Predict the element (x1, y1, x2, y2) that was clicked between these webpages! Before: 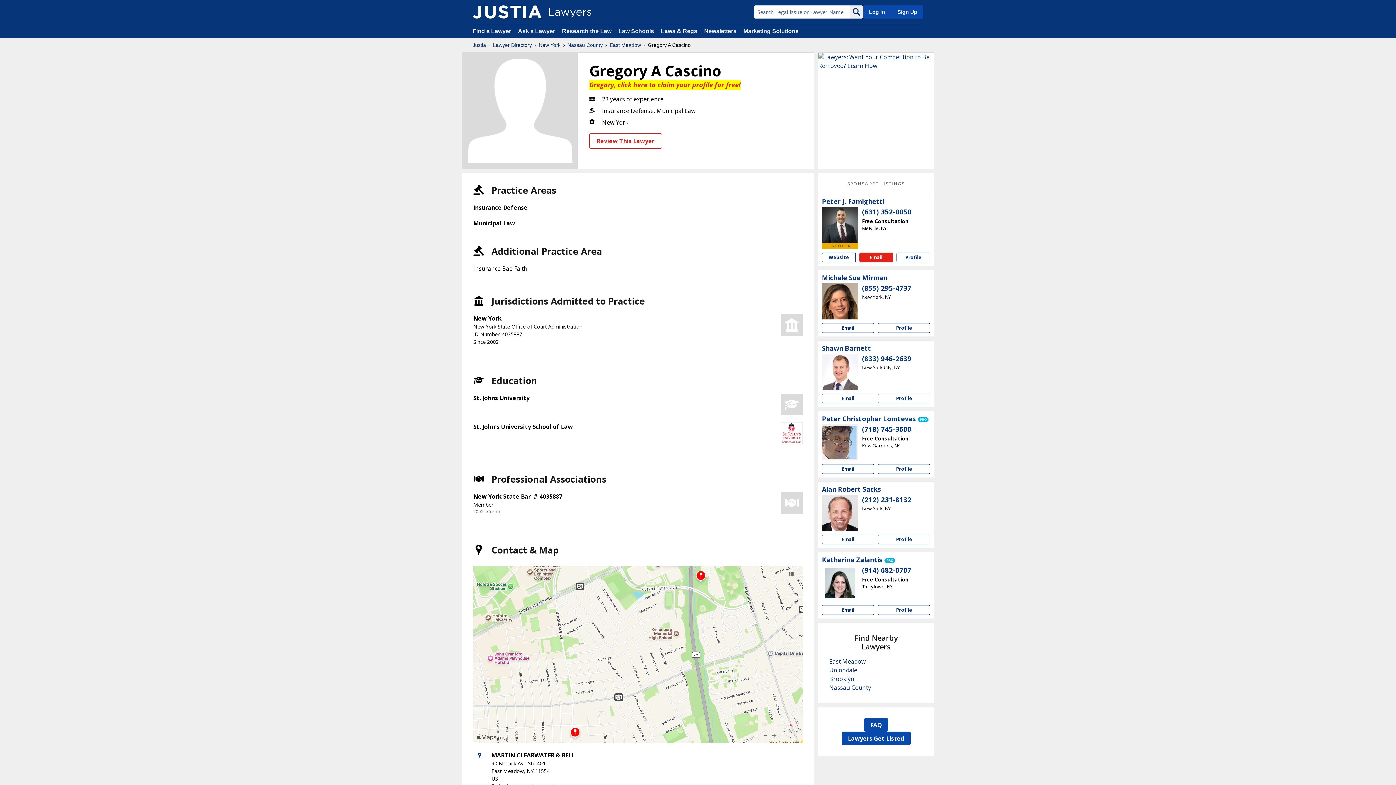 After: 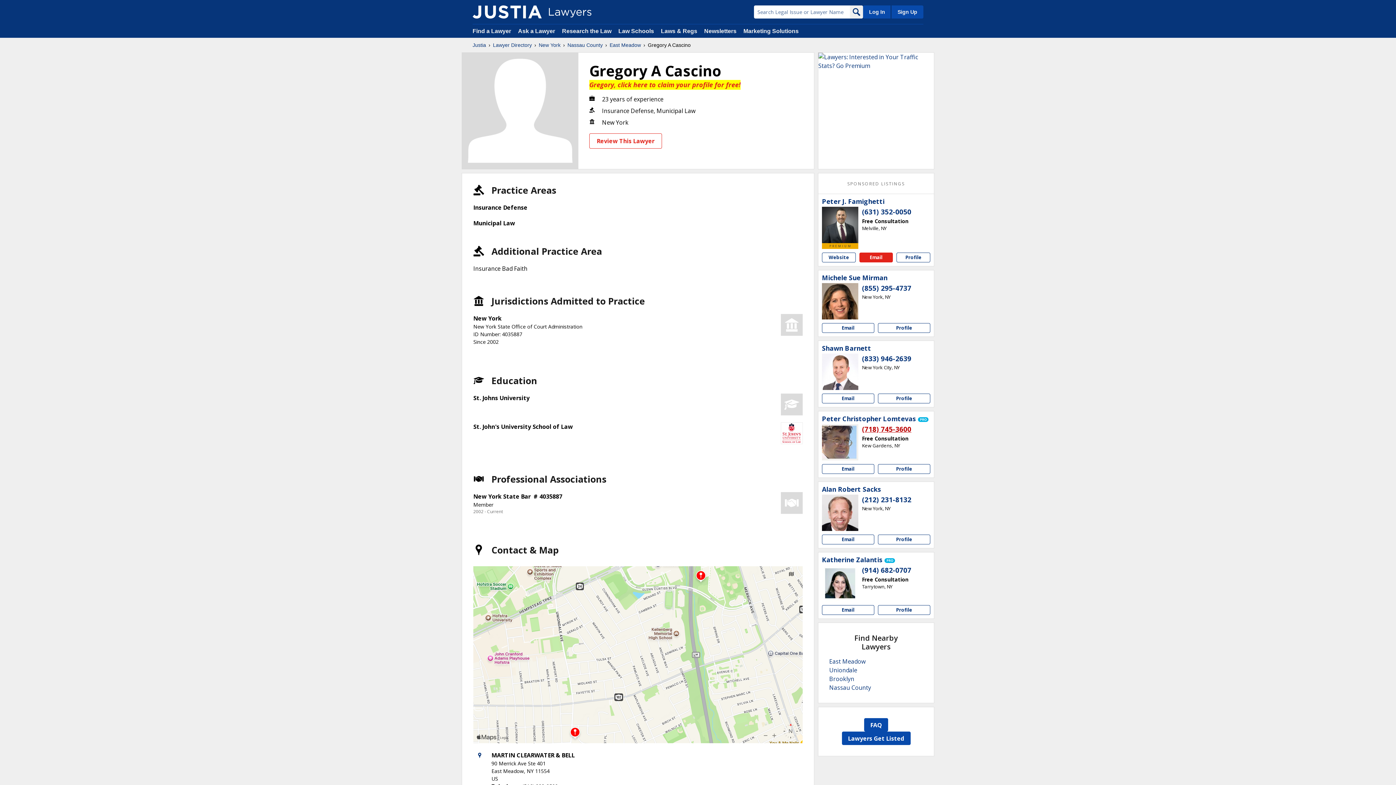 Action: label: (718) 745-3600 bbox: (862, 424, 911, 434)